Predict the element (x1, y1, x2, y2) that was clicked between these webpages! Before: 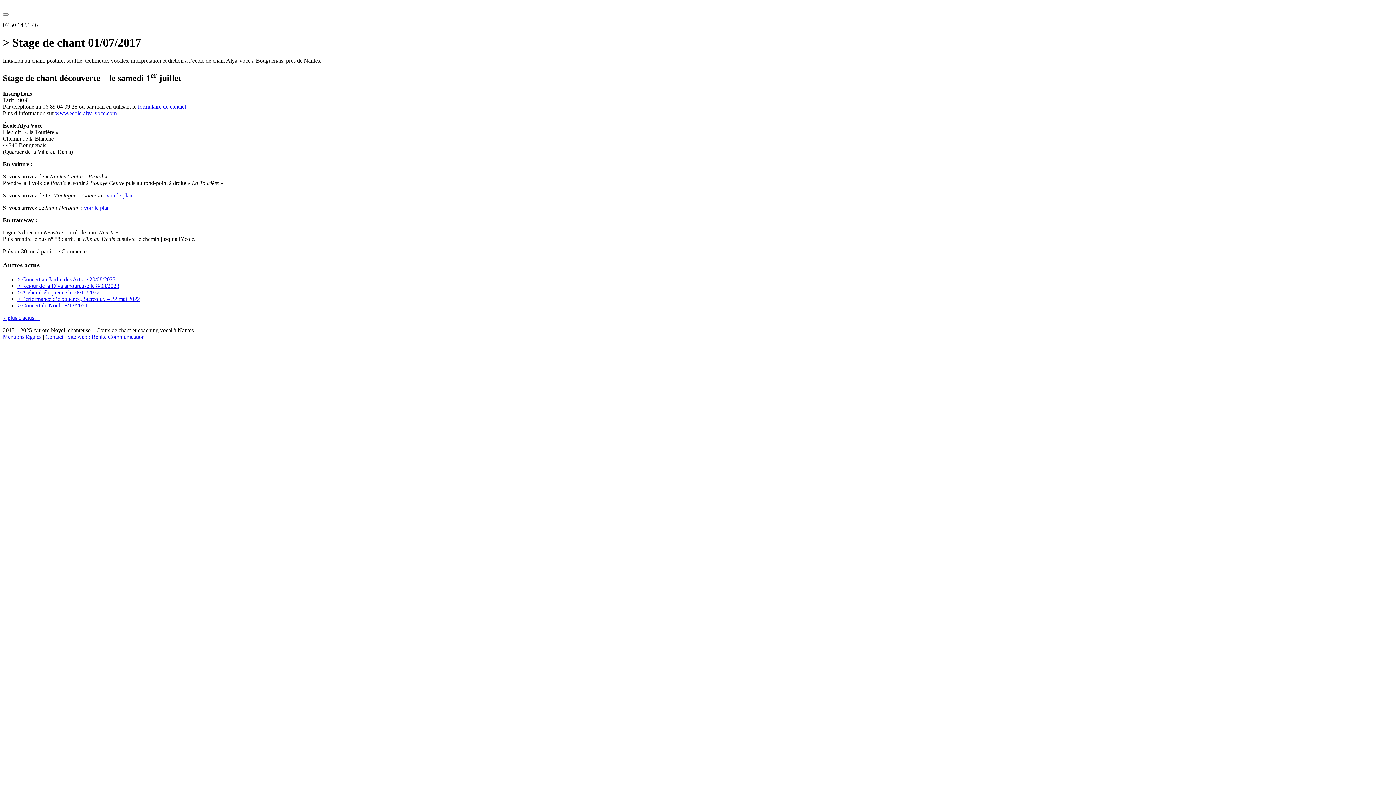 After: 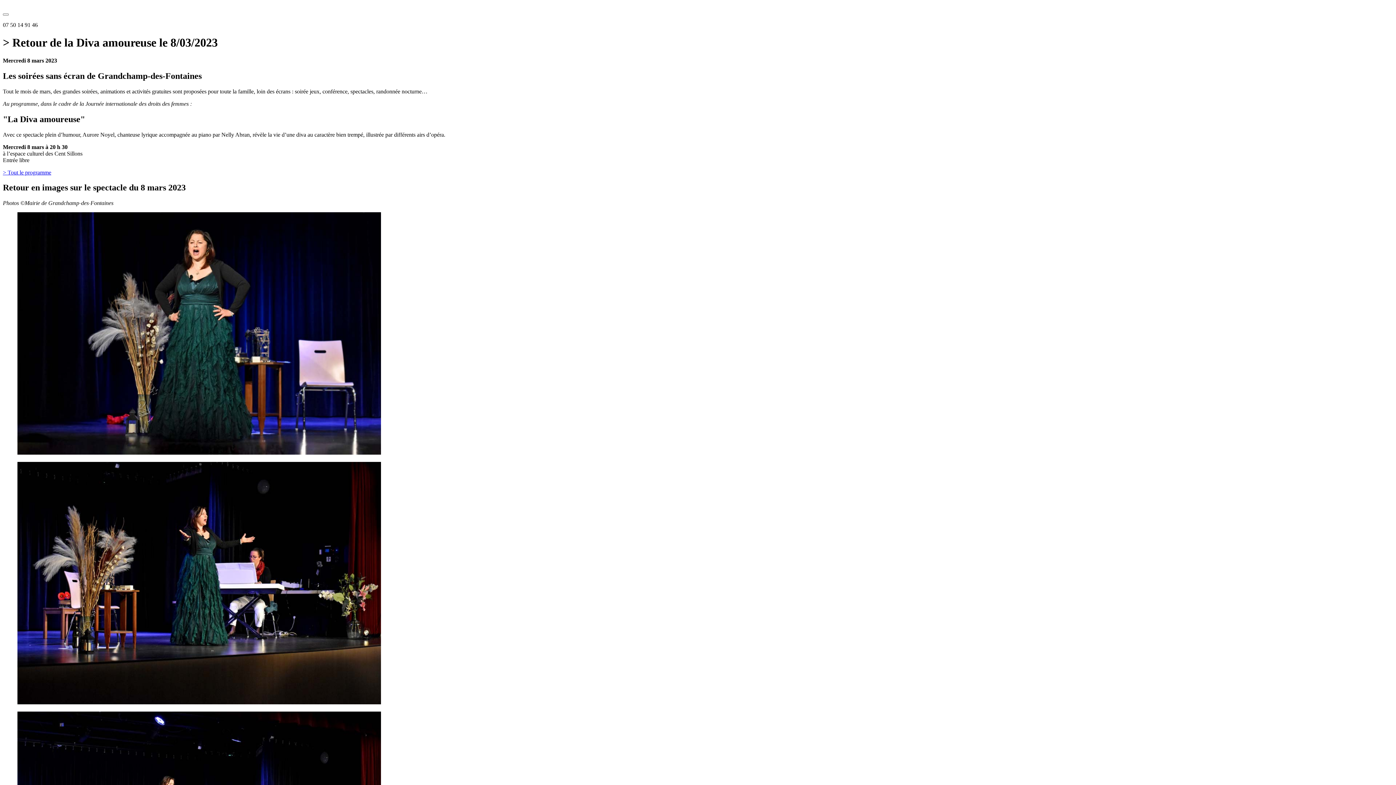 Action: label: > Retour de la Diva amoureuse le 8/03/2023 bbox: (17, 282, 119, 289)